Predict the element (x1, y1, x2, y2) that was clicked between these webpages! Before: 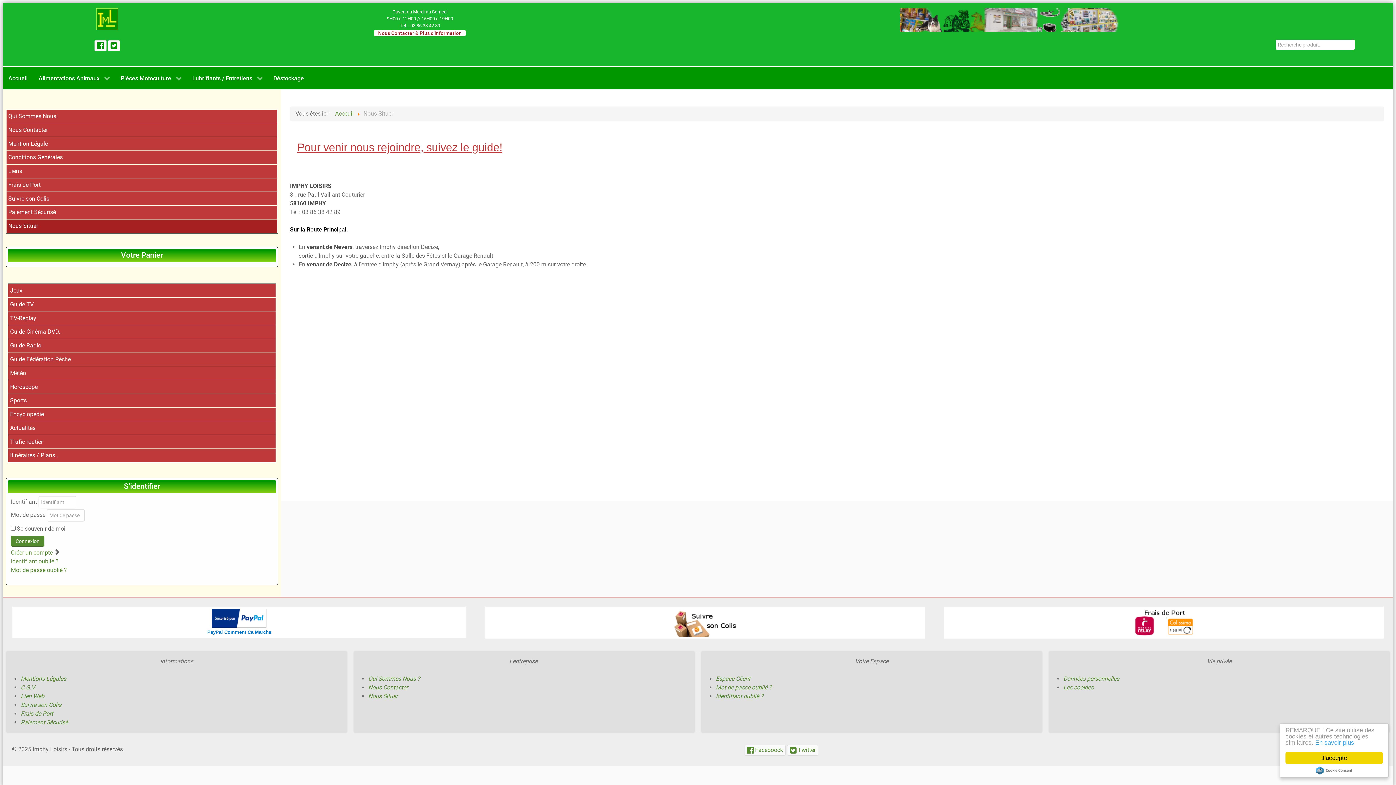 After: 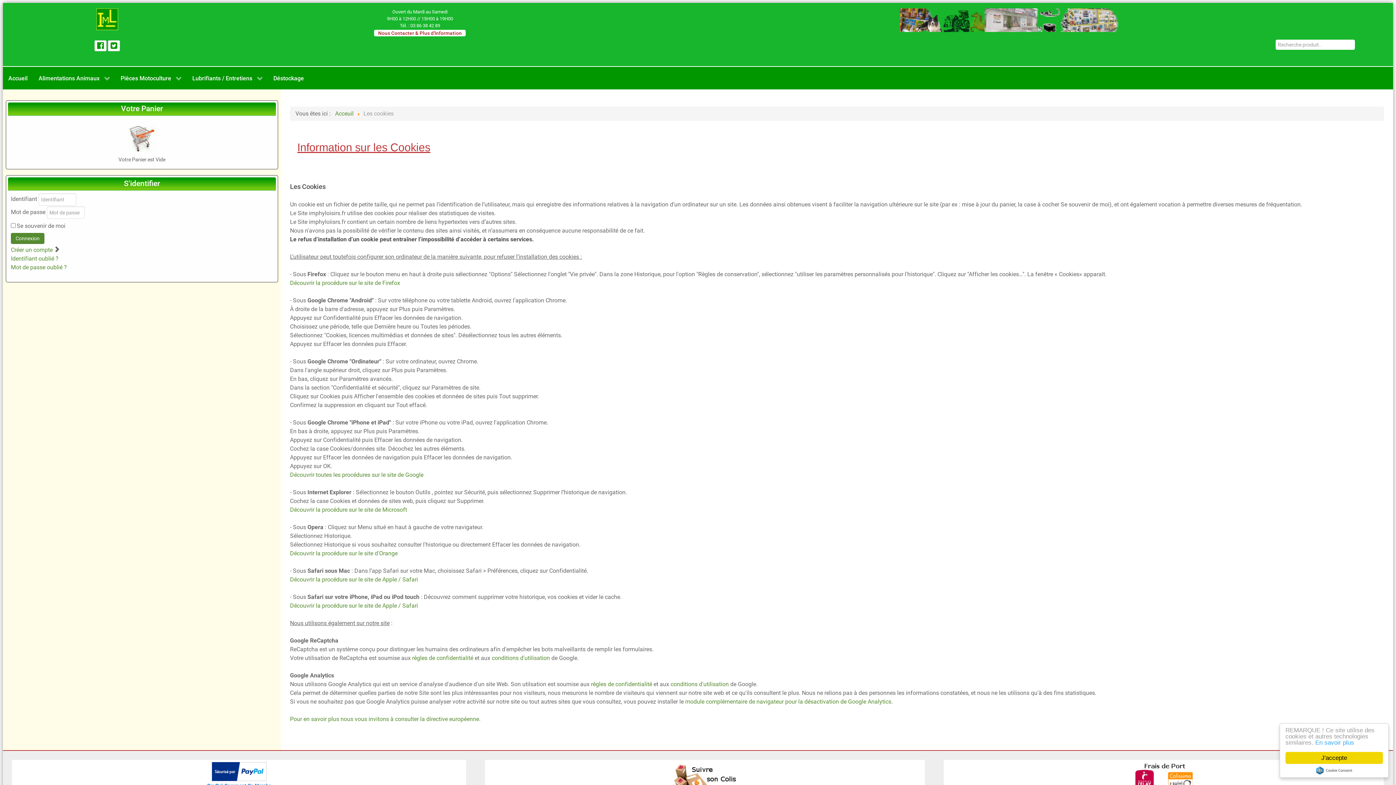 Action: label: Les cookies bbox: (1063, 684, 1093, 691)